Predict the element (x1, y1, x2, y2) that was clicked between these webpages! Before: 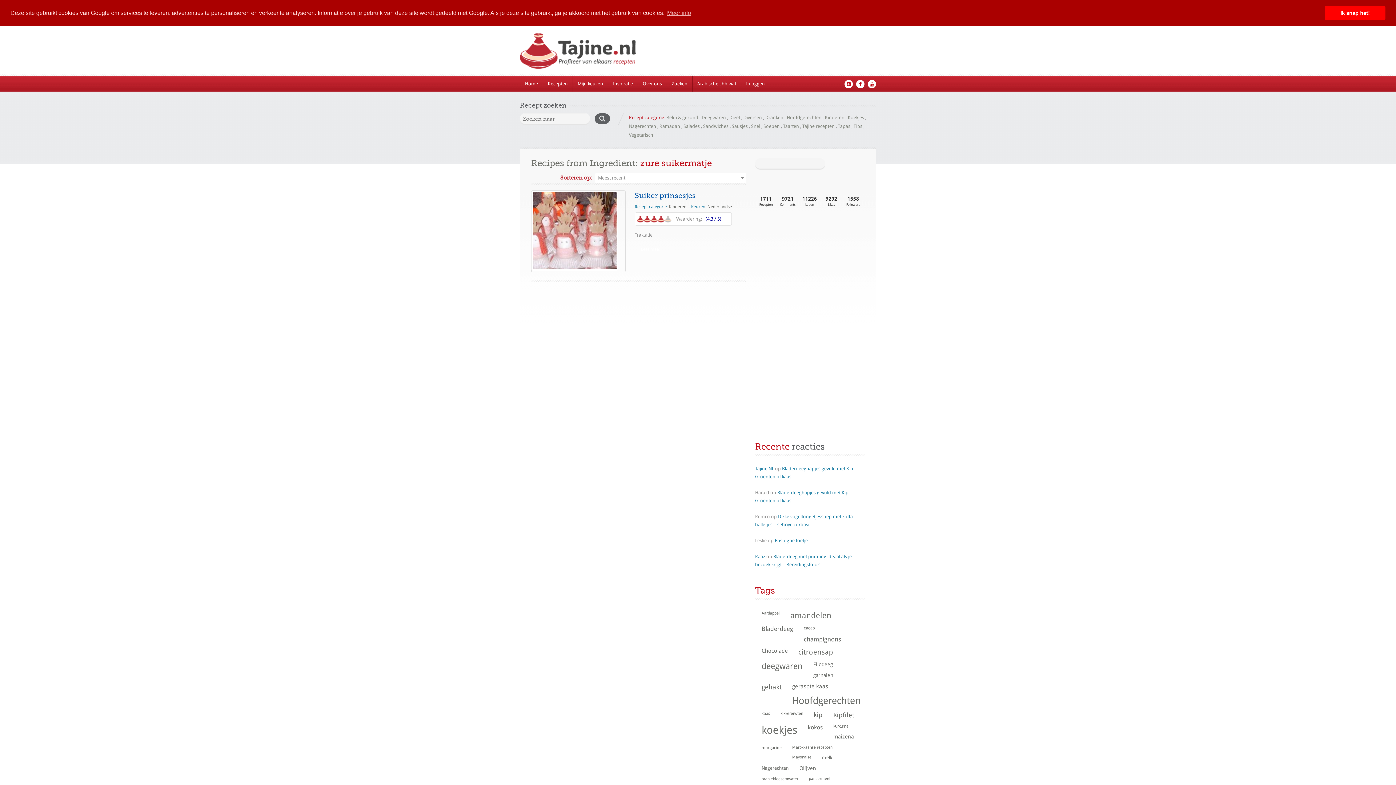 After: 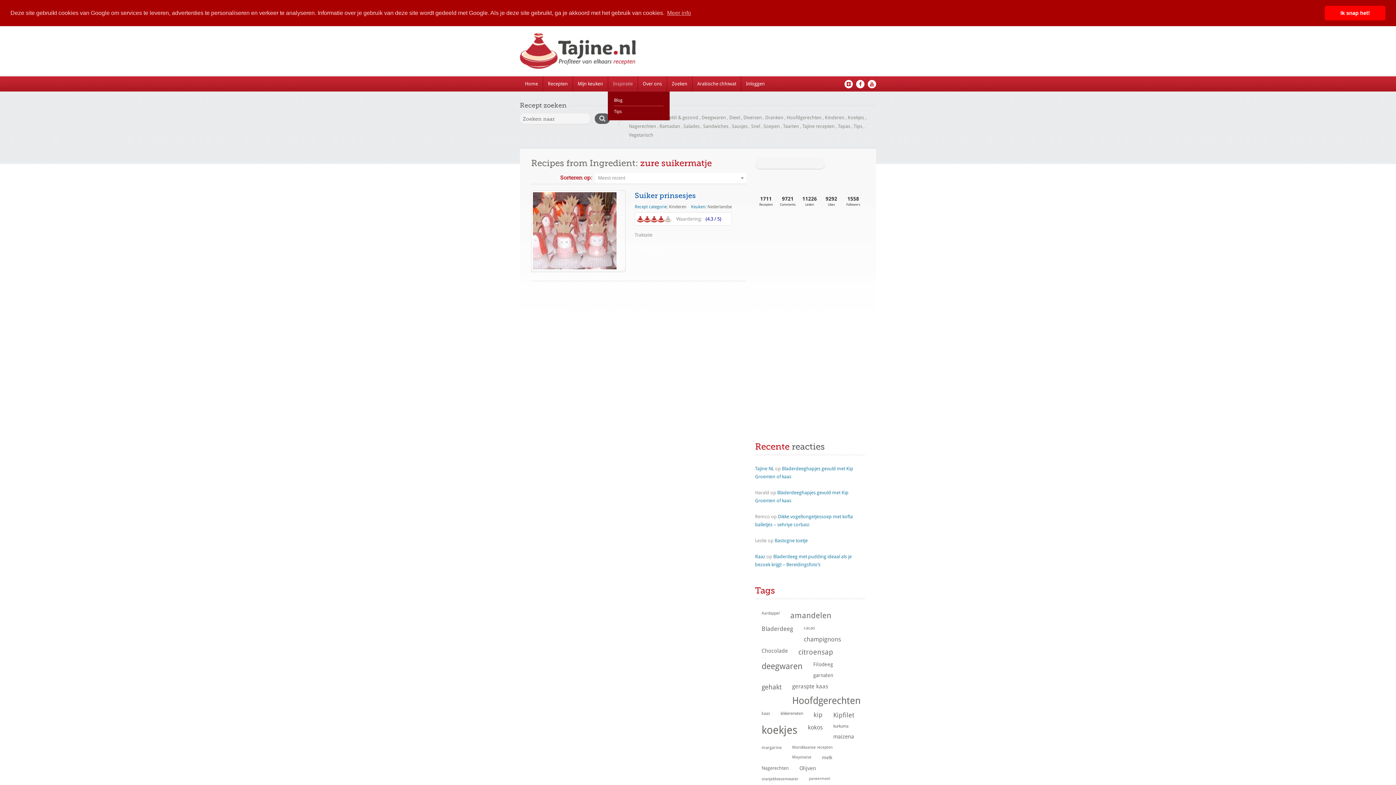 Action: label: Inspiratie bbox: (608, 76, 637, 91)